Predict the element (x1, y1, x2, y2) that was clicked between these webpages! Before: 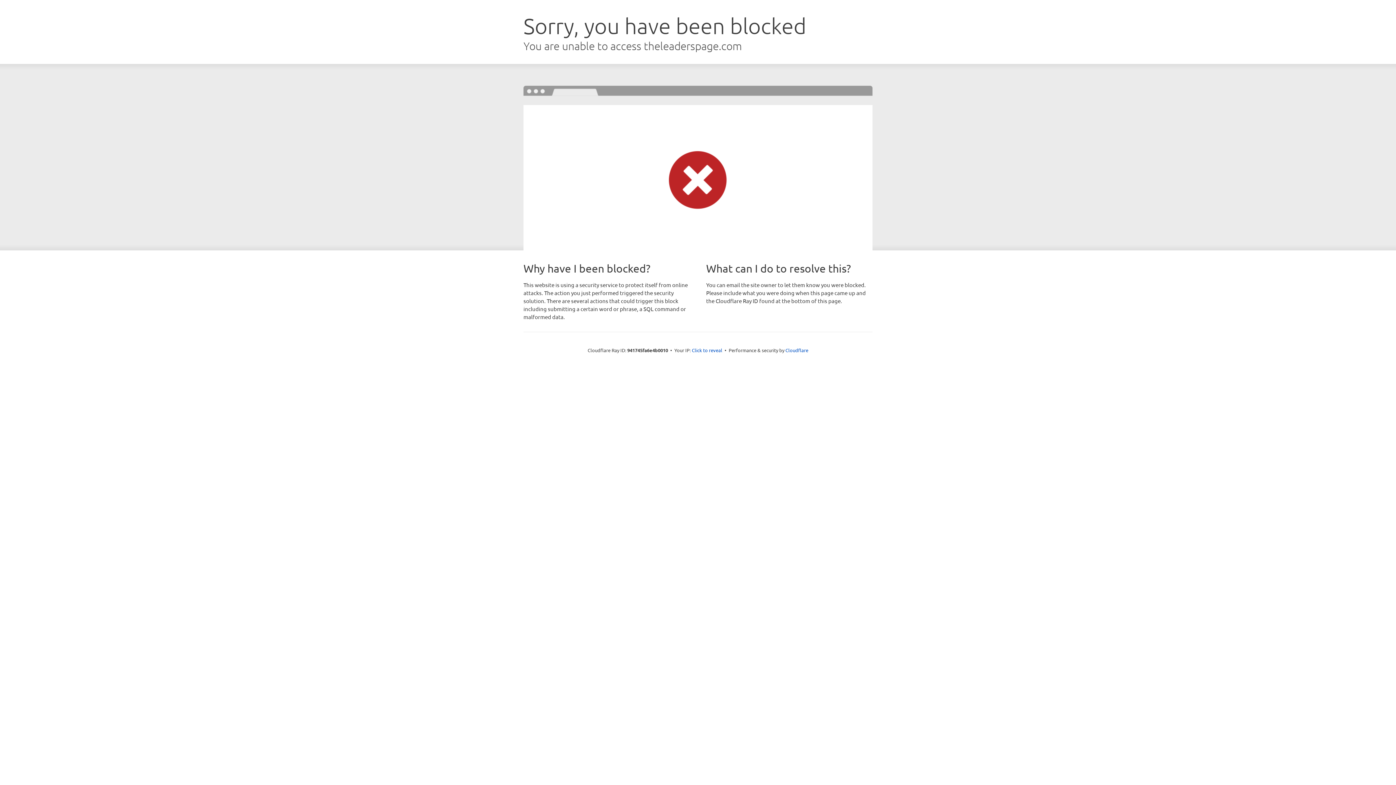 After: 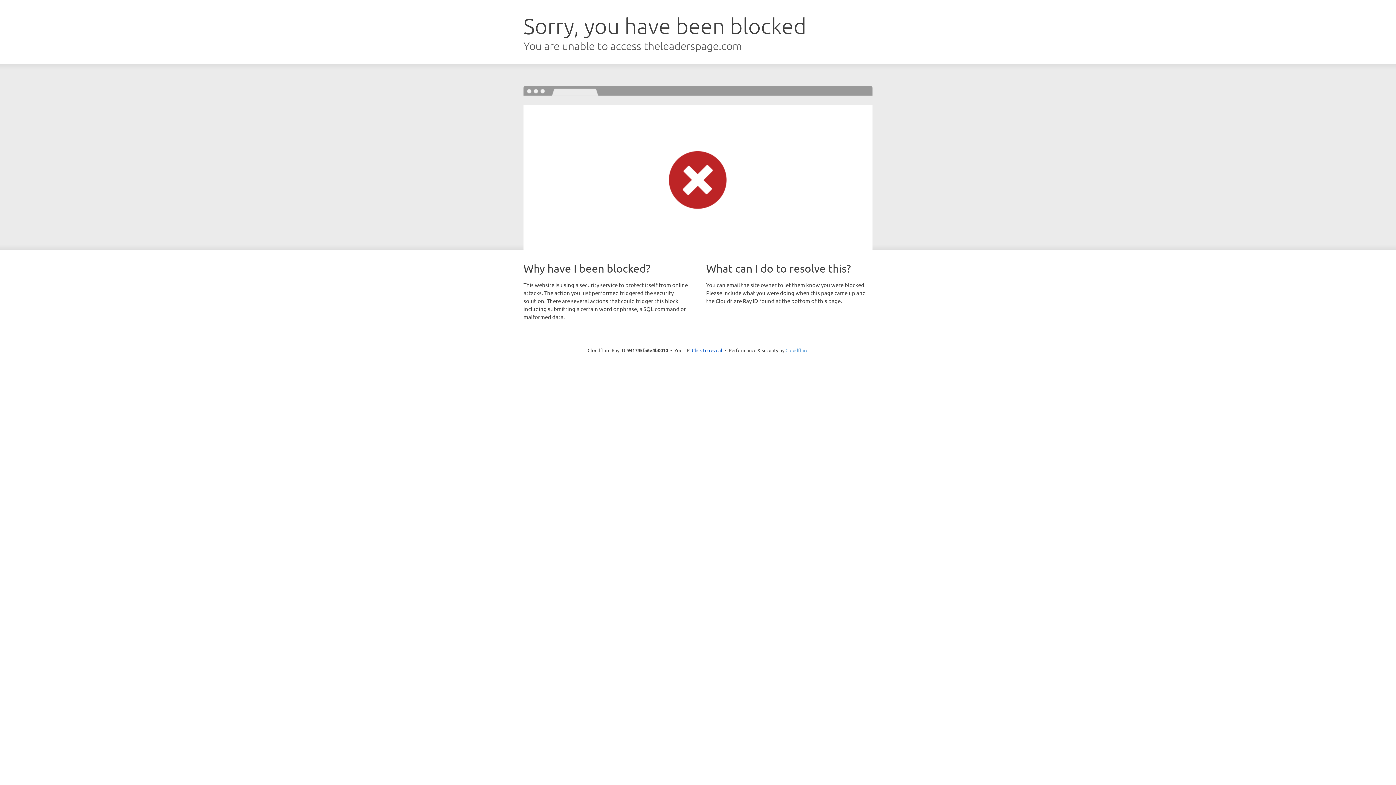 Action: bbox: (785, 347, 808, 353) label: Cloudflare